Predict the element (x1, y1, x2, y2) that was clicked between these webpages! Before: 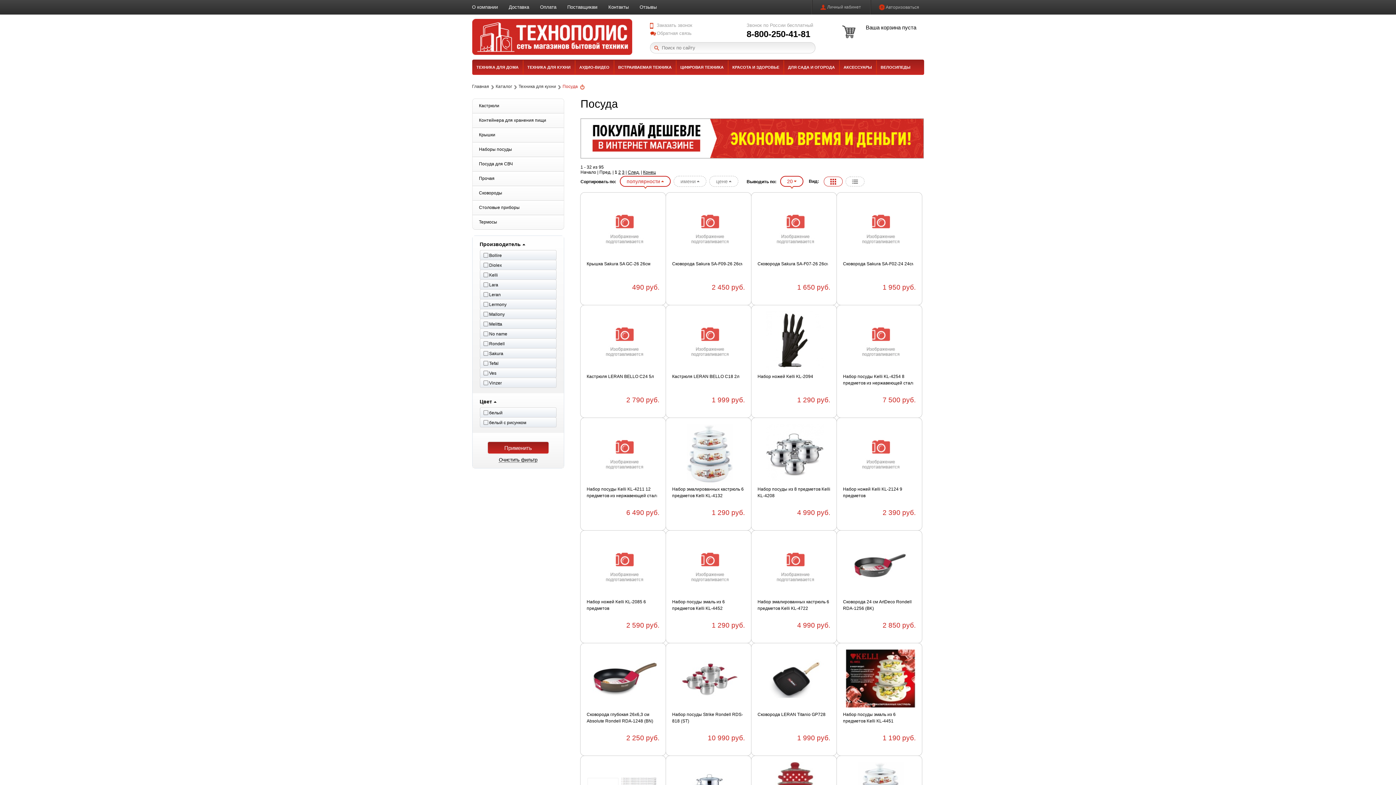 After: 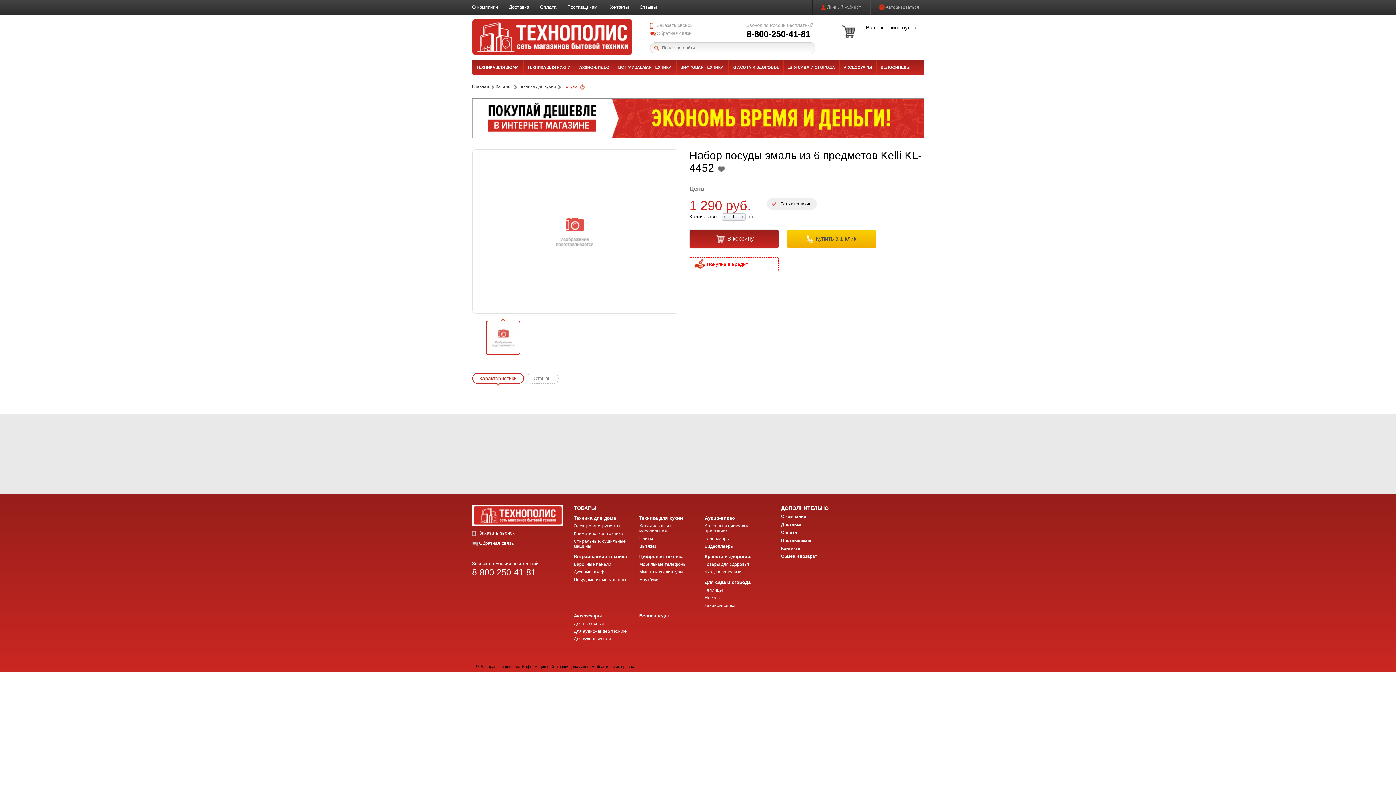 Action: bbox: (672, 598, 745, 612) label: Набор посуды эмаль из 6 предметов Kelli KL-4452